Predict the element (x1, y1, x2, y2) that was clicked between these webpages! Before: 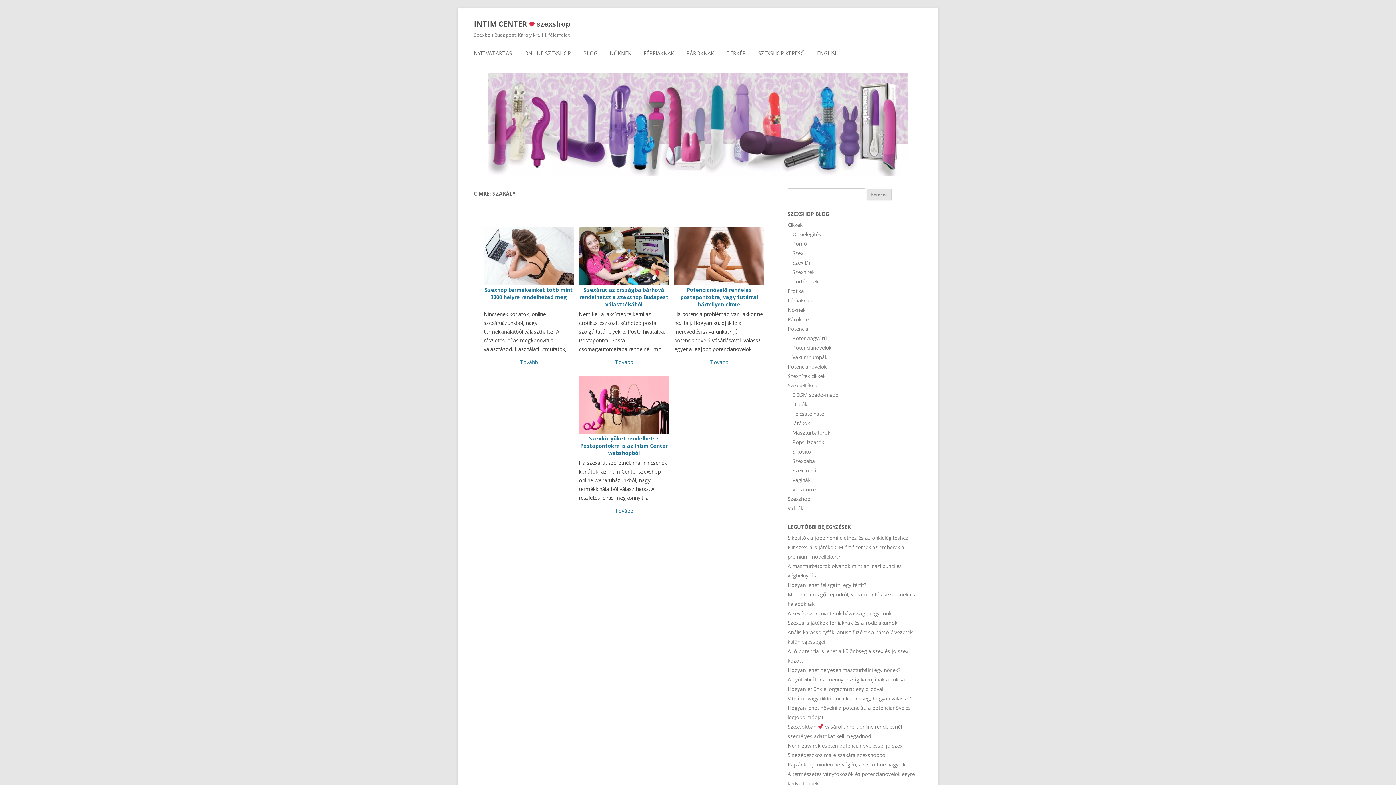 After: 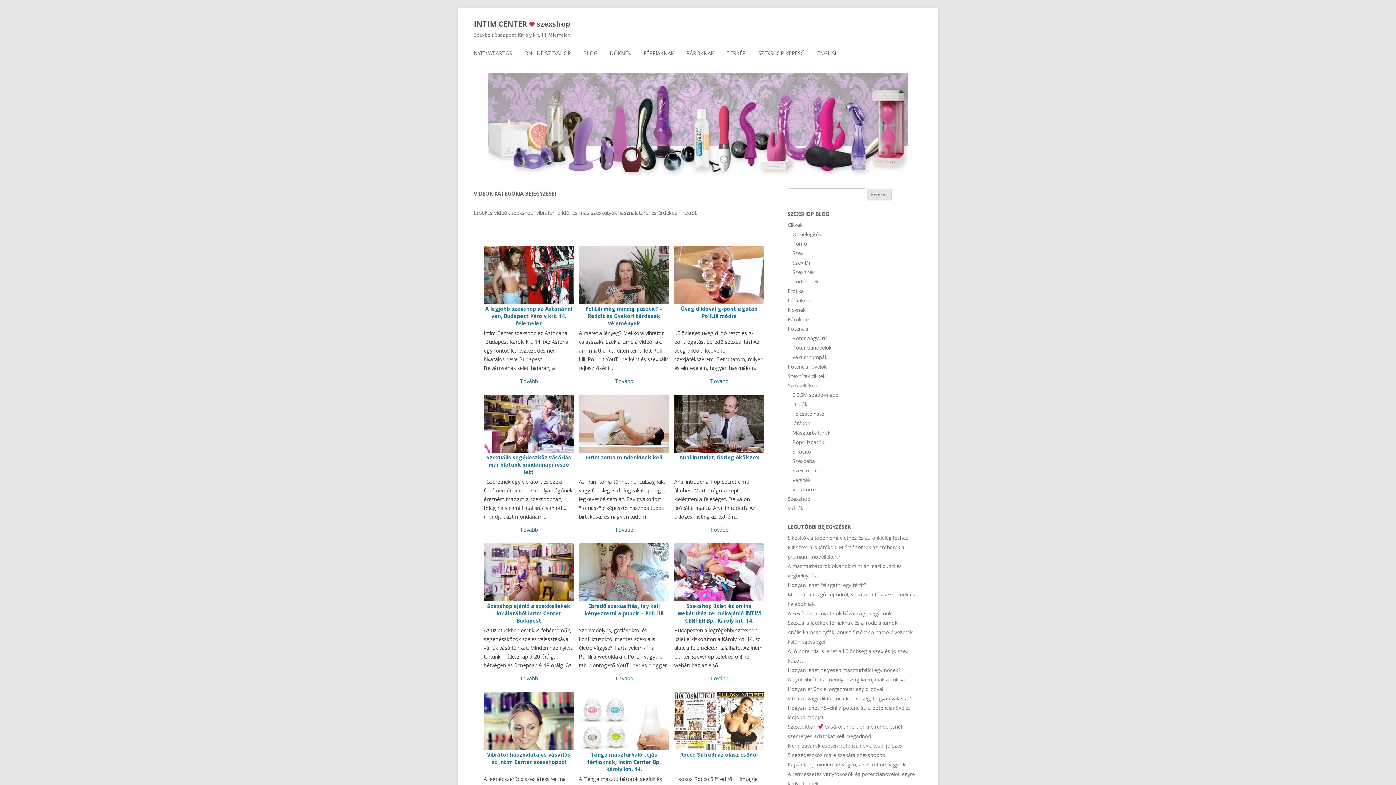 Action: label: Videók bbox: (787, 505, 803, 512)